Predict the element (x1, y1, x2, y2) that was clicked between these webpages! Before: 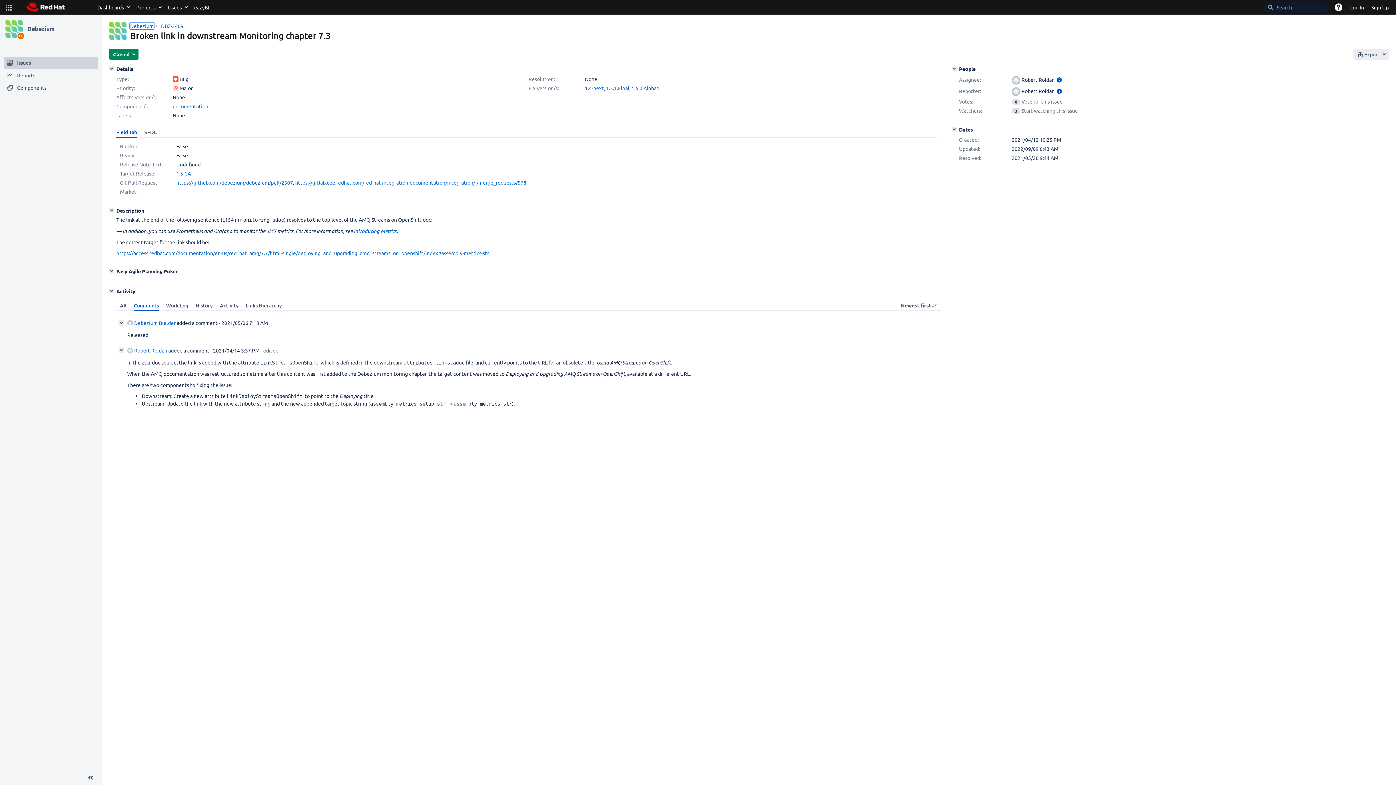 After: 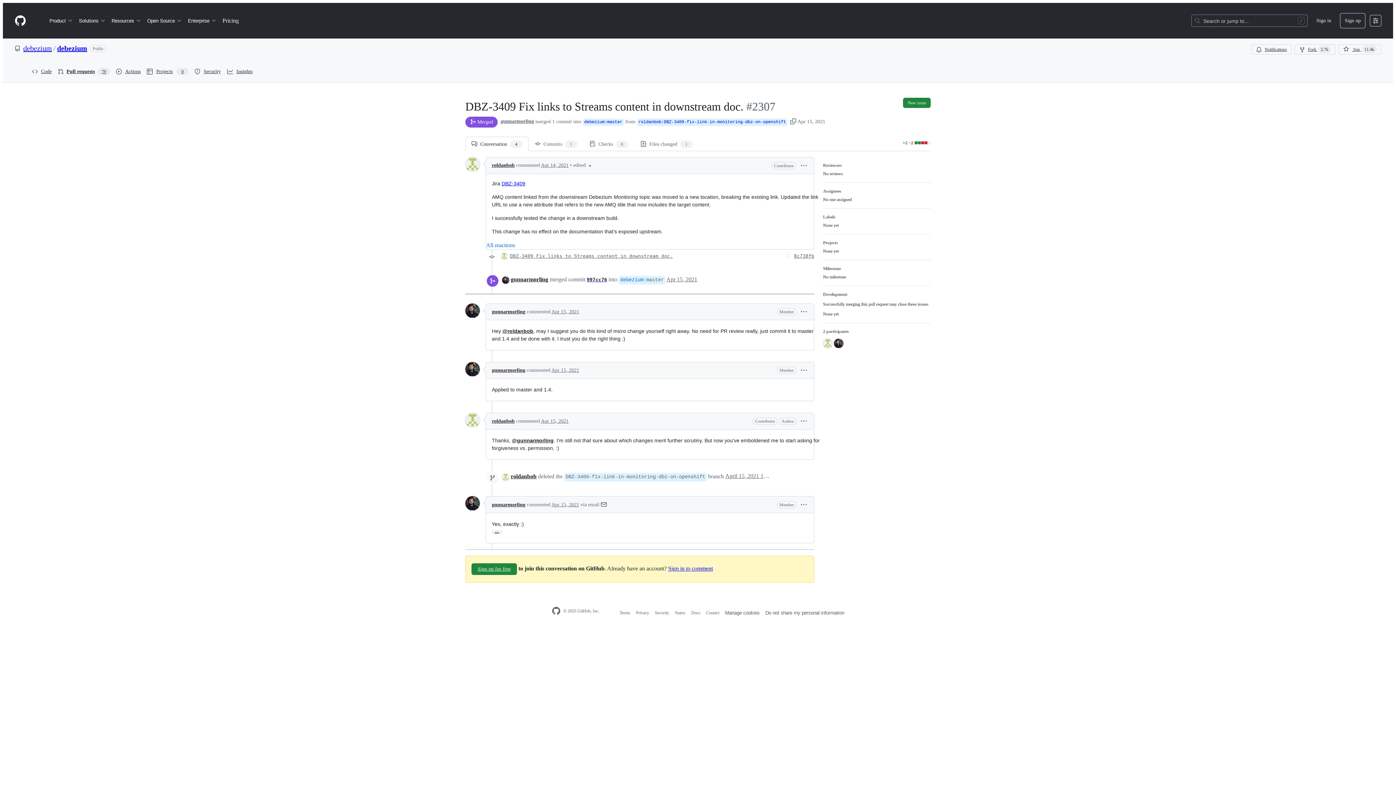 Action: label: https://github.com/debezium/debezium/pull/2307 bbox: (176, 179, 293, 185)